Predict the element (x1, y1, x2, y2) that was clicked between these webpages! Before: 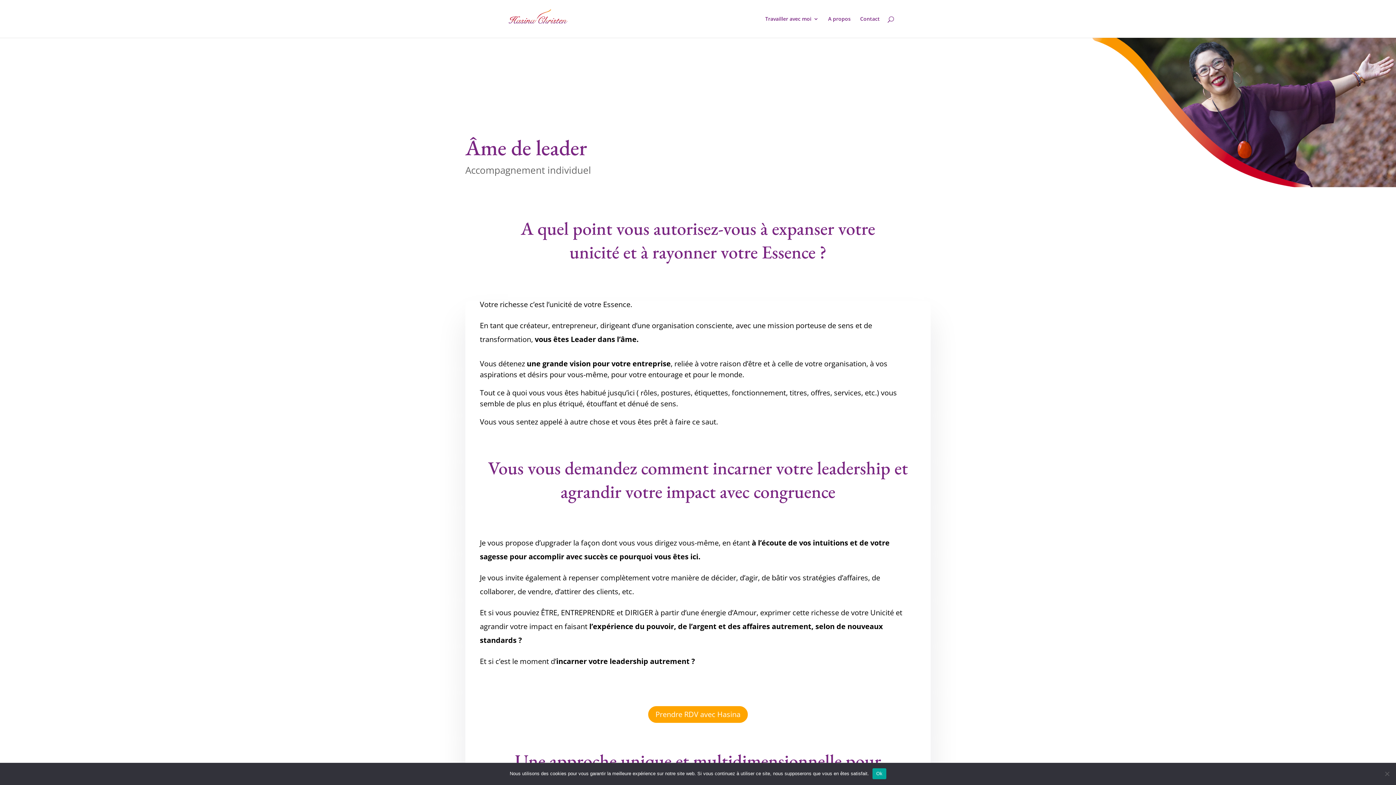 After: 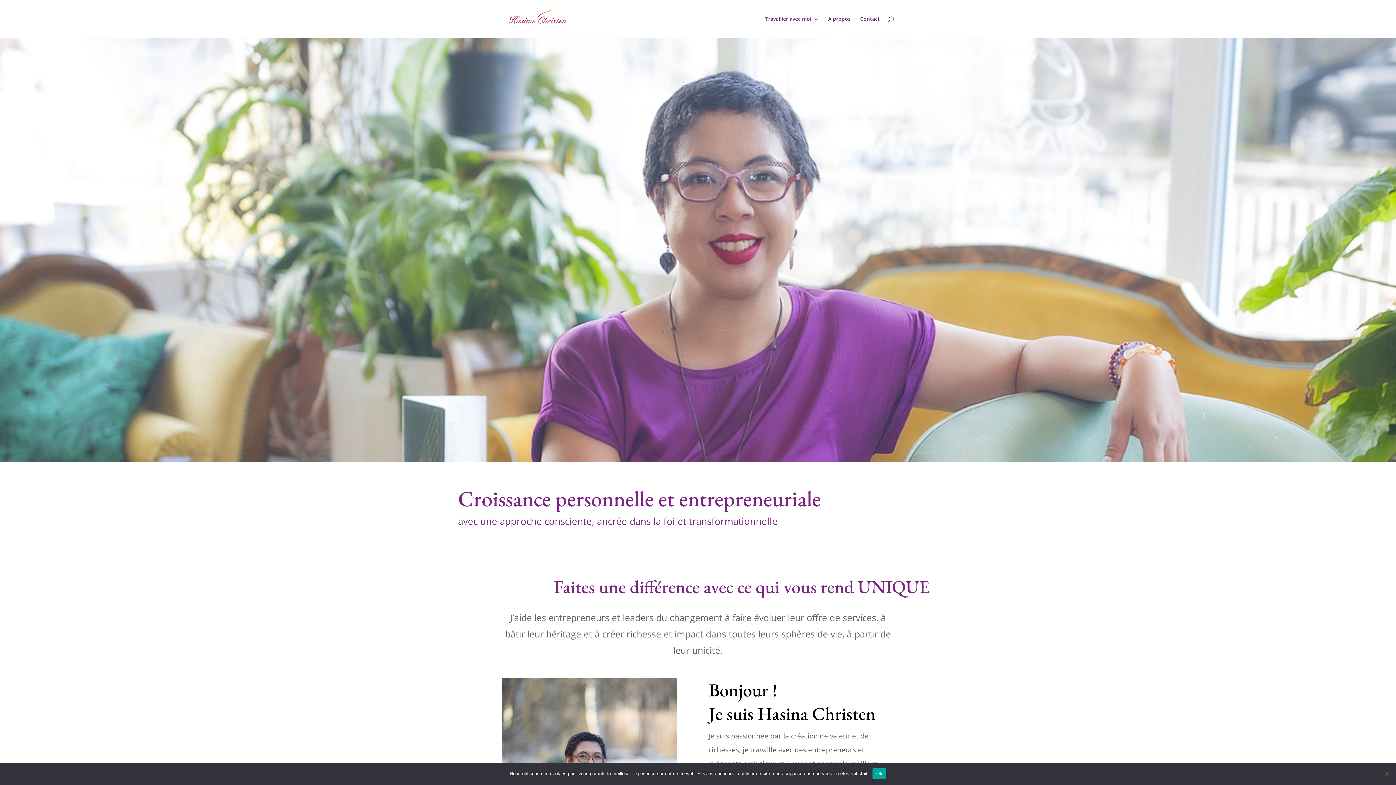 Action: bbox: (503, 14, 573, 21)